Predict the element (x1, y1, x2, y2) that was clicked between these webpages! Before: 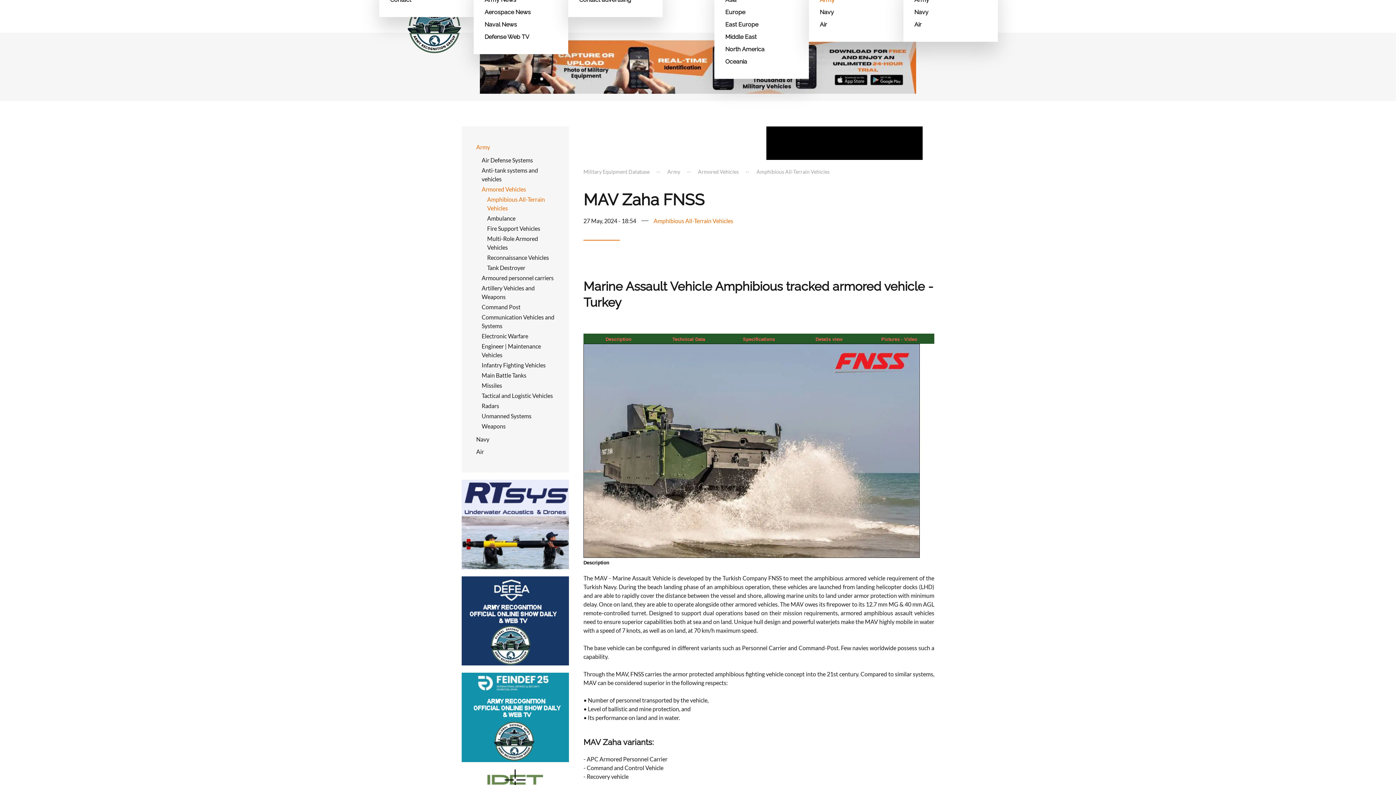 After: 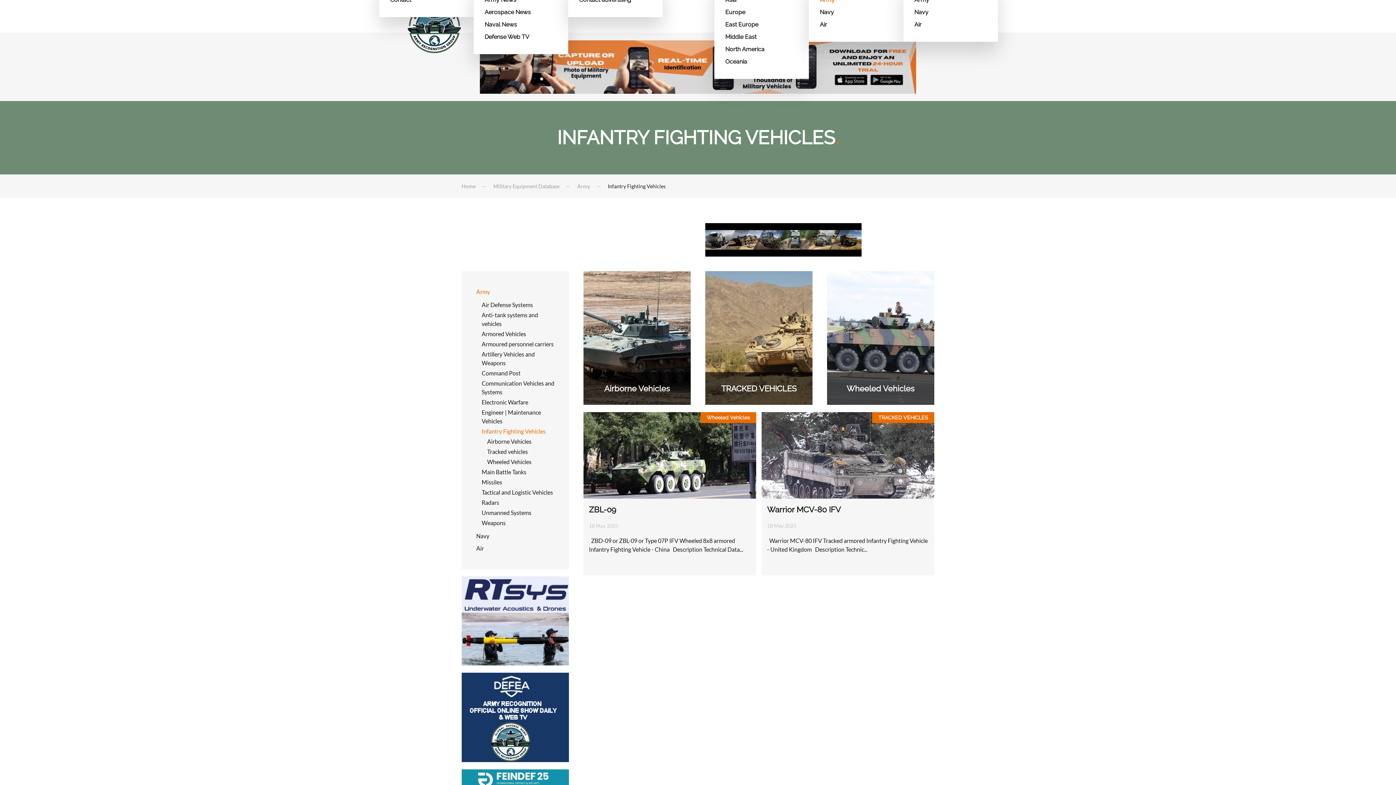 Action: bbox: (481, 360, 554, 370) label: Infantry Fighting Vehicles